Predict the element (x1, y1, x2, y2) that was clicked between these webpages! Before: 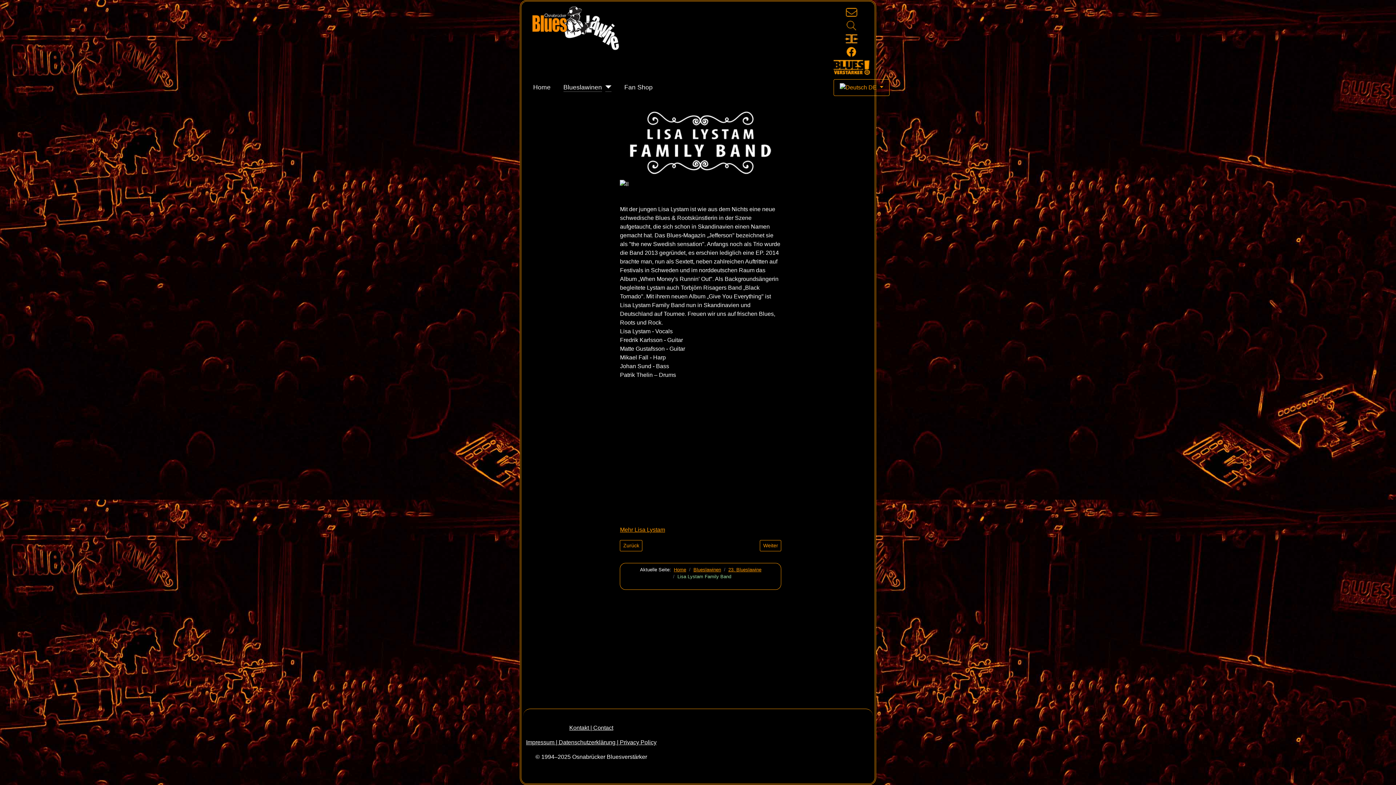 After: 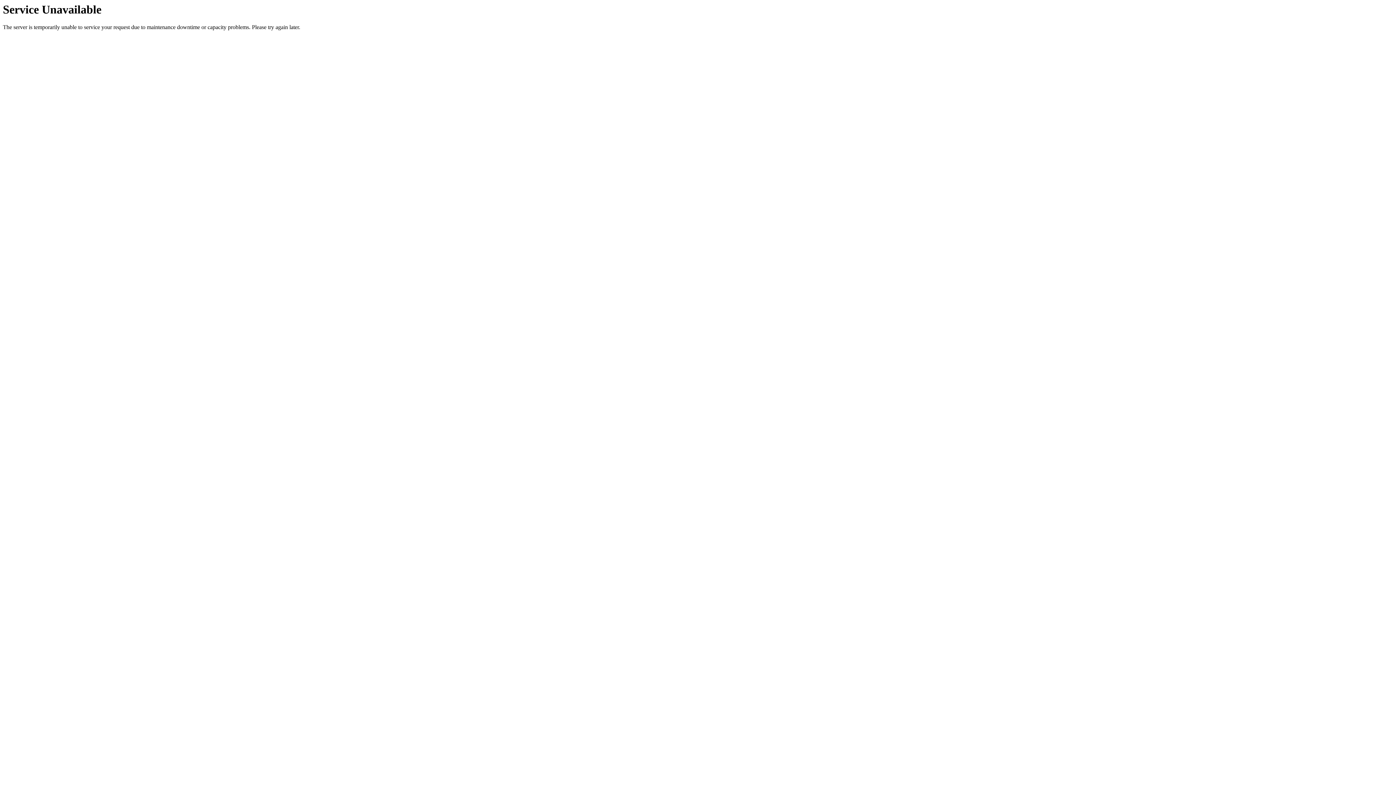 Action: label: Home bbox: (533, 82, 550, 91)